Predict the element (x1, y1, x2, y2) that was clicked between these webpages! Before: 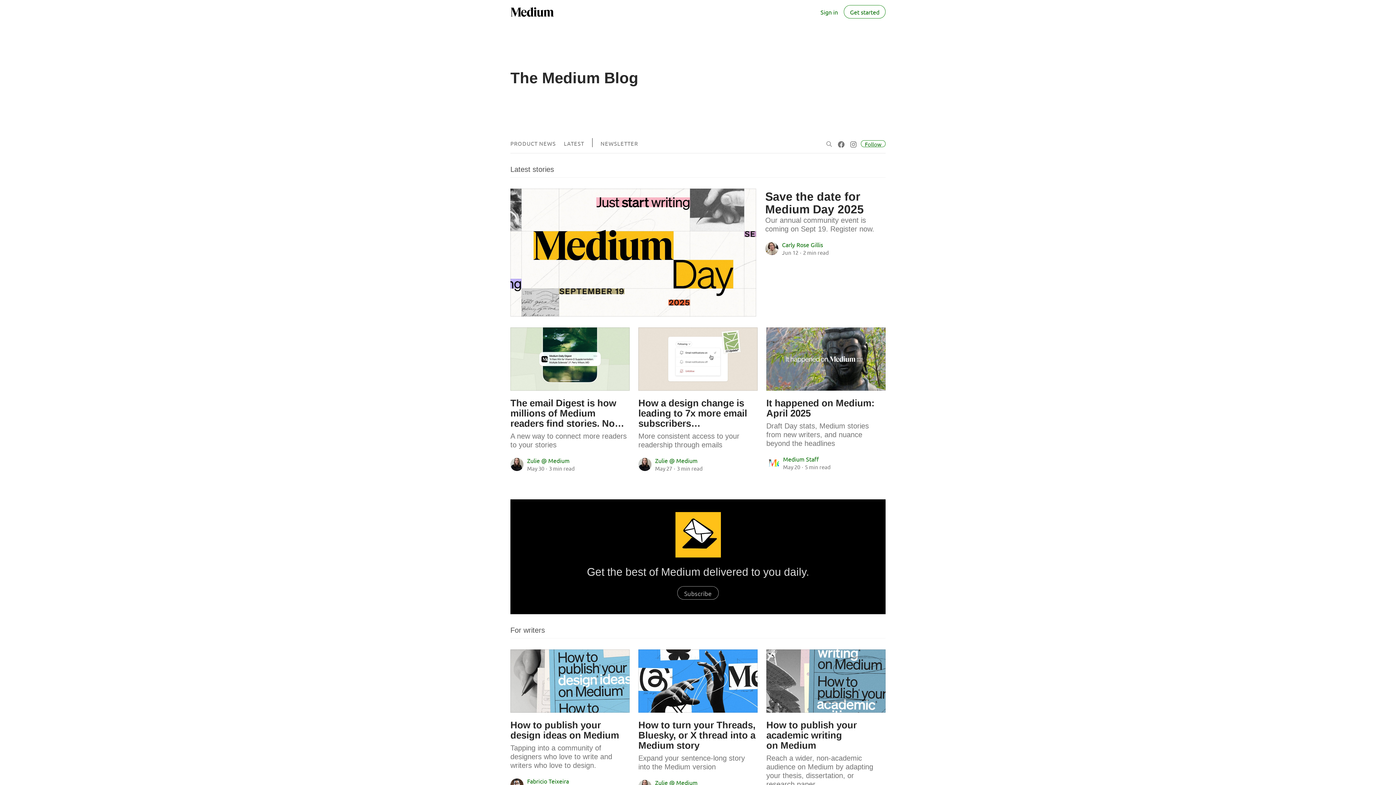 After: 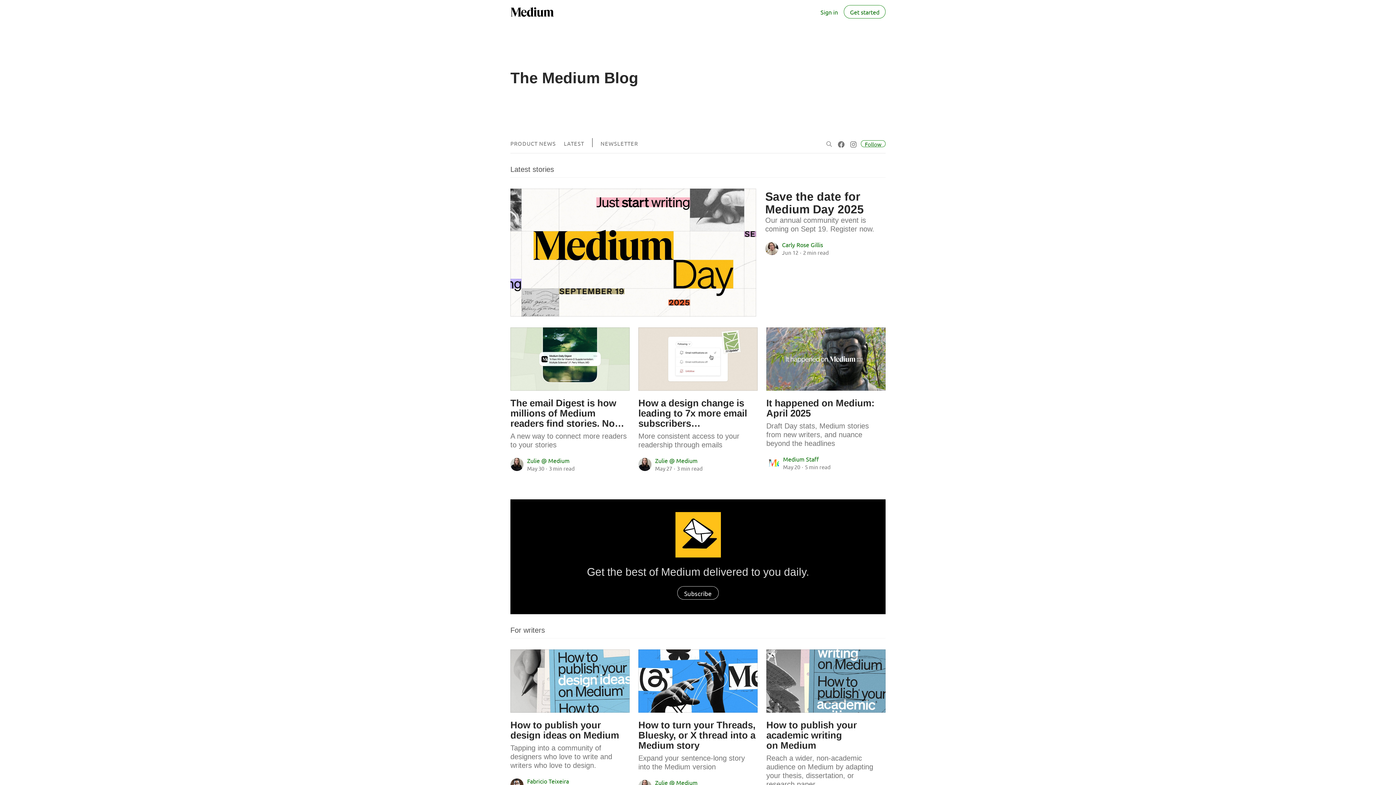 Action: label: Subscribe bbox: (677, 586, 718, 600)